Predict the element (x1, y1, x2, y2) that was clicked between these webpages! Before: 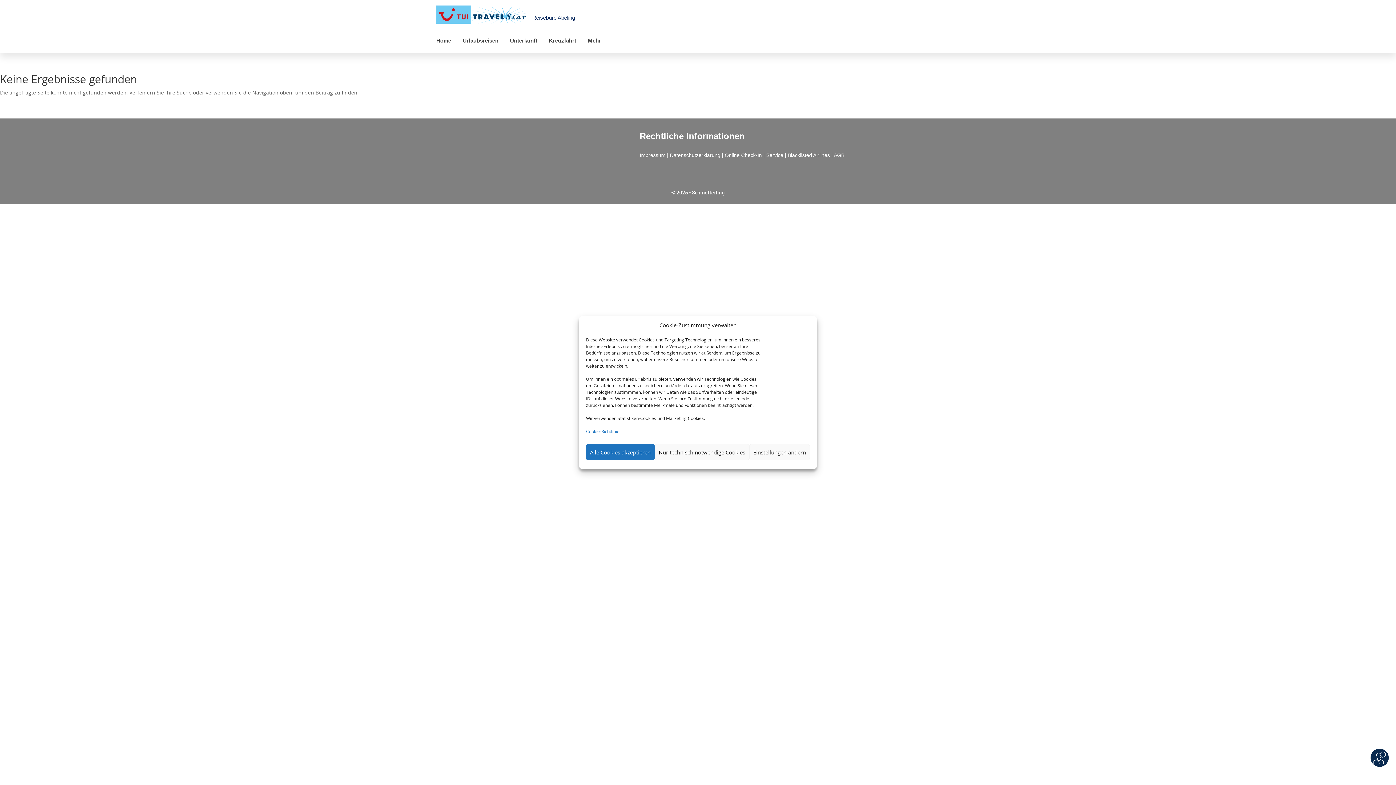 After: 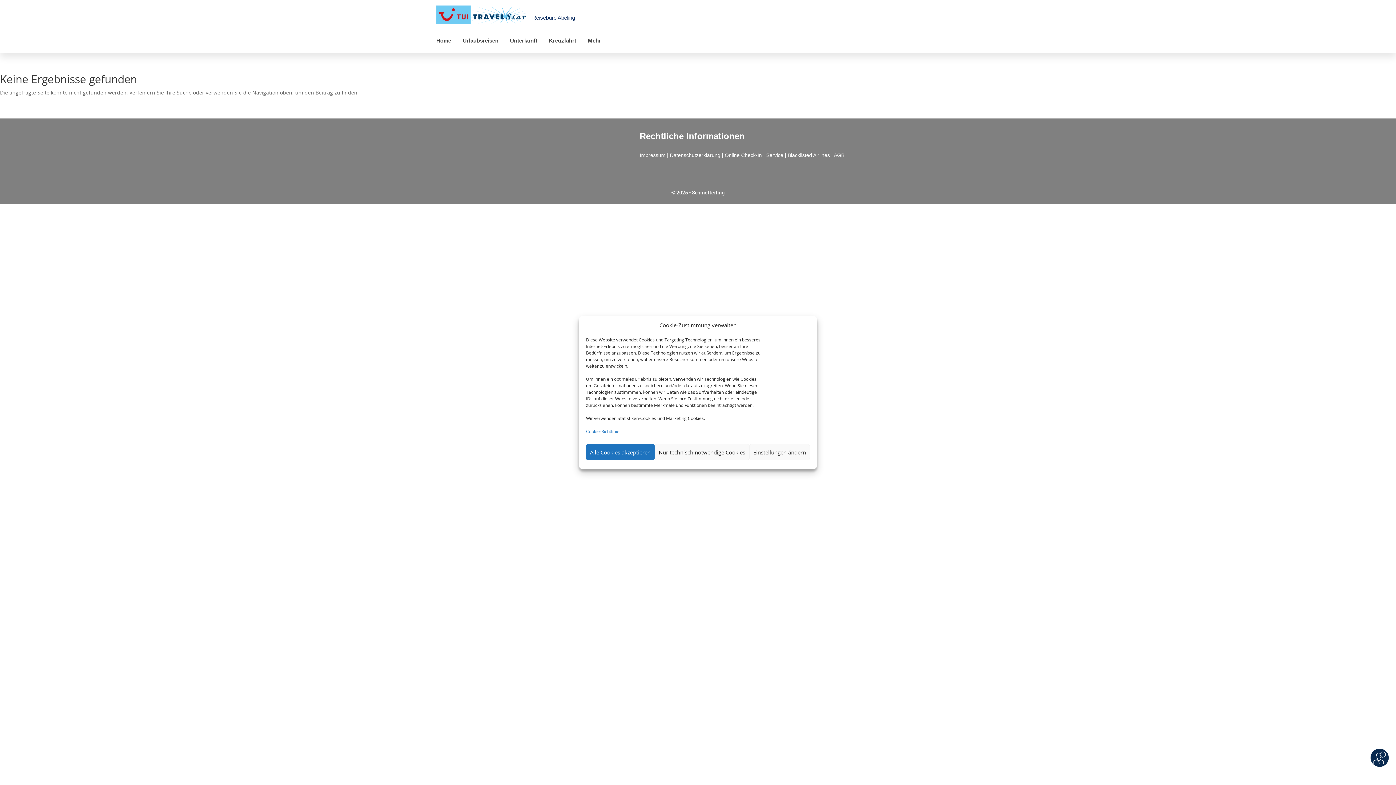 Action: bbox: (787, 152, 830, 158) label: Blacklisted Airlines